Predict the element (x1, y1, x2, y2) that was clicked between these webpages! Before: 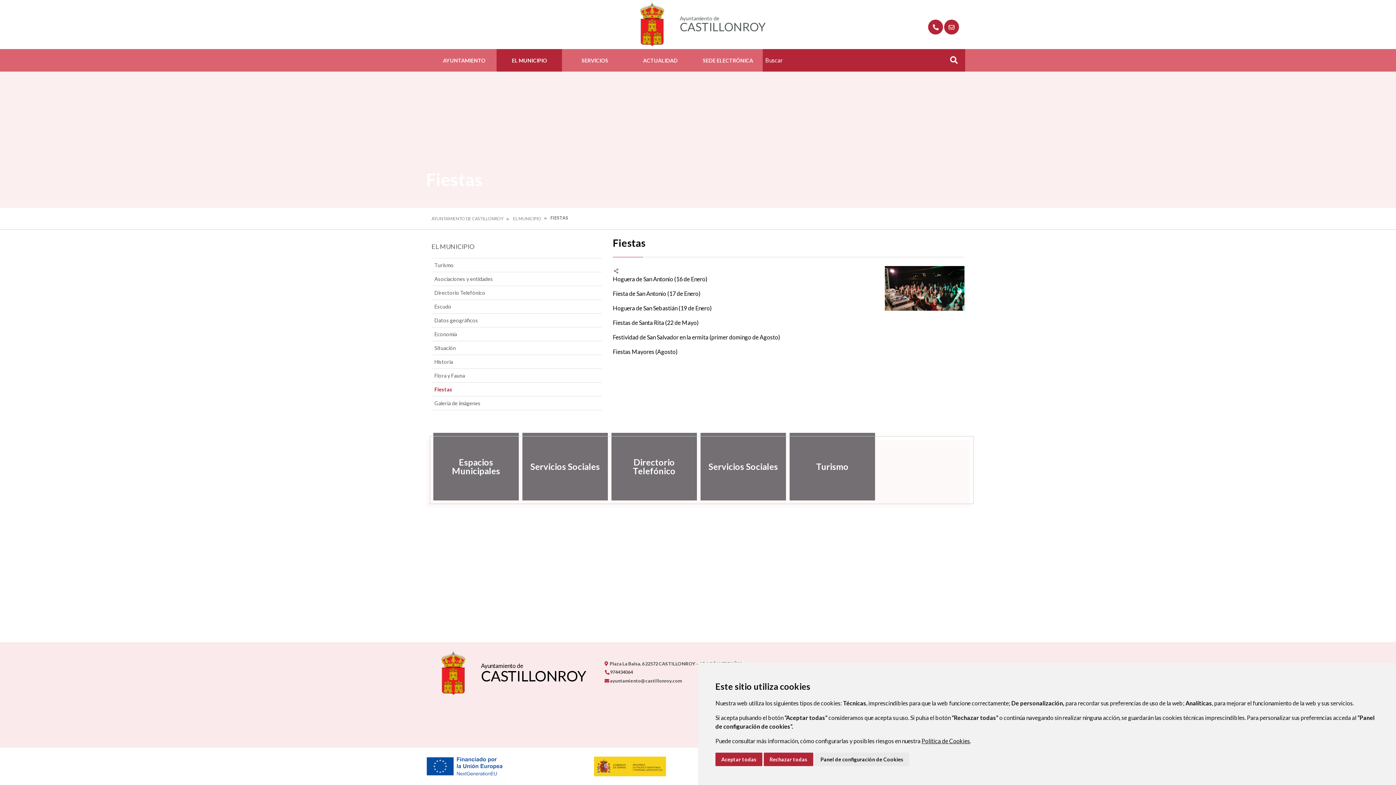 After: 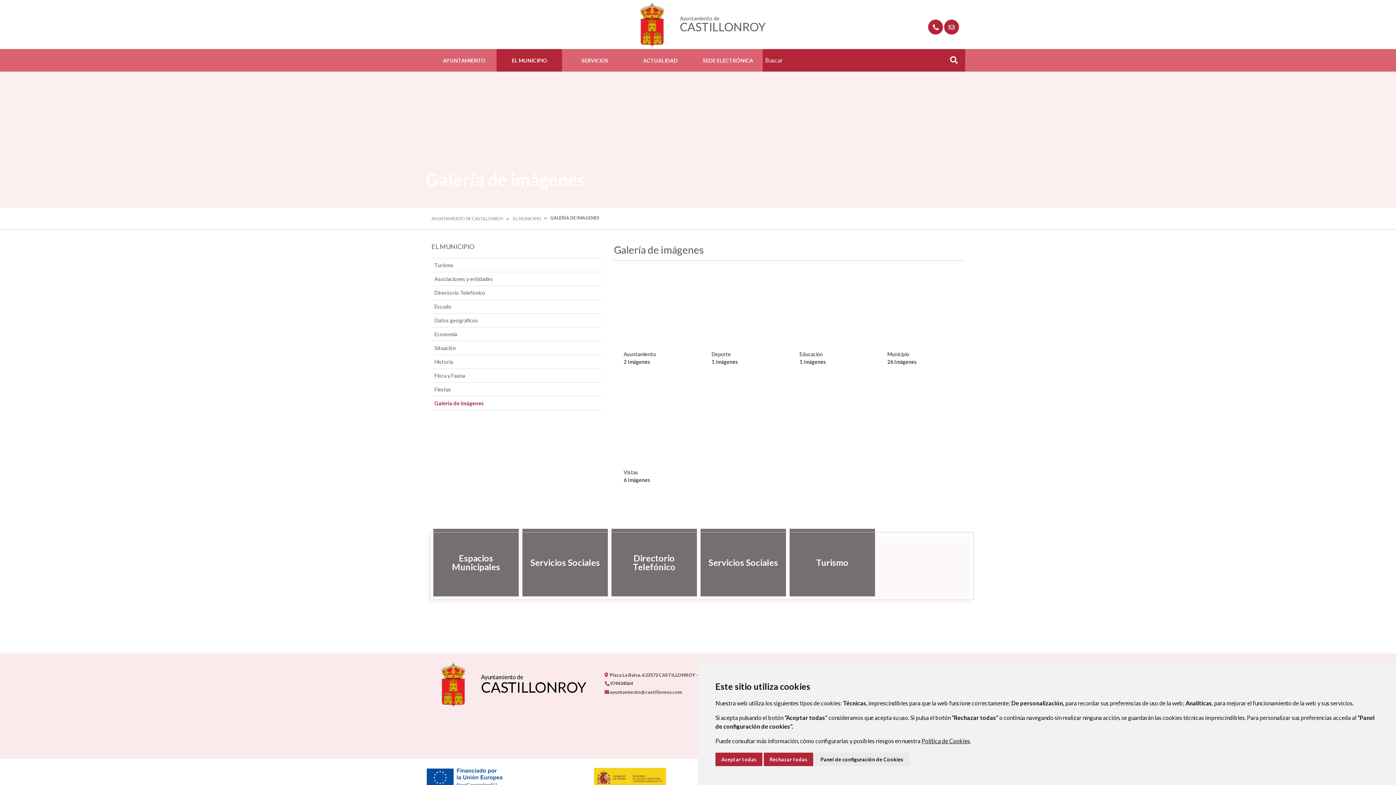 Action: label: Galería de imágenes bbox: (434, 399, 602, 407)